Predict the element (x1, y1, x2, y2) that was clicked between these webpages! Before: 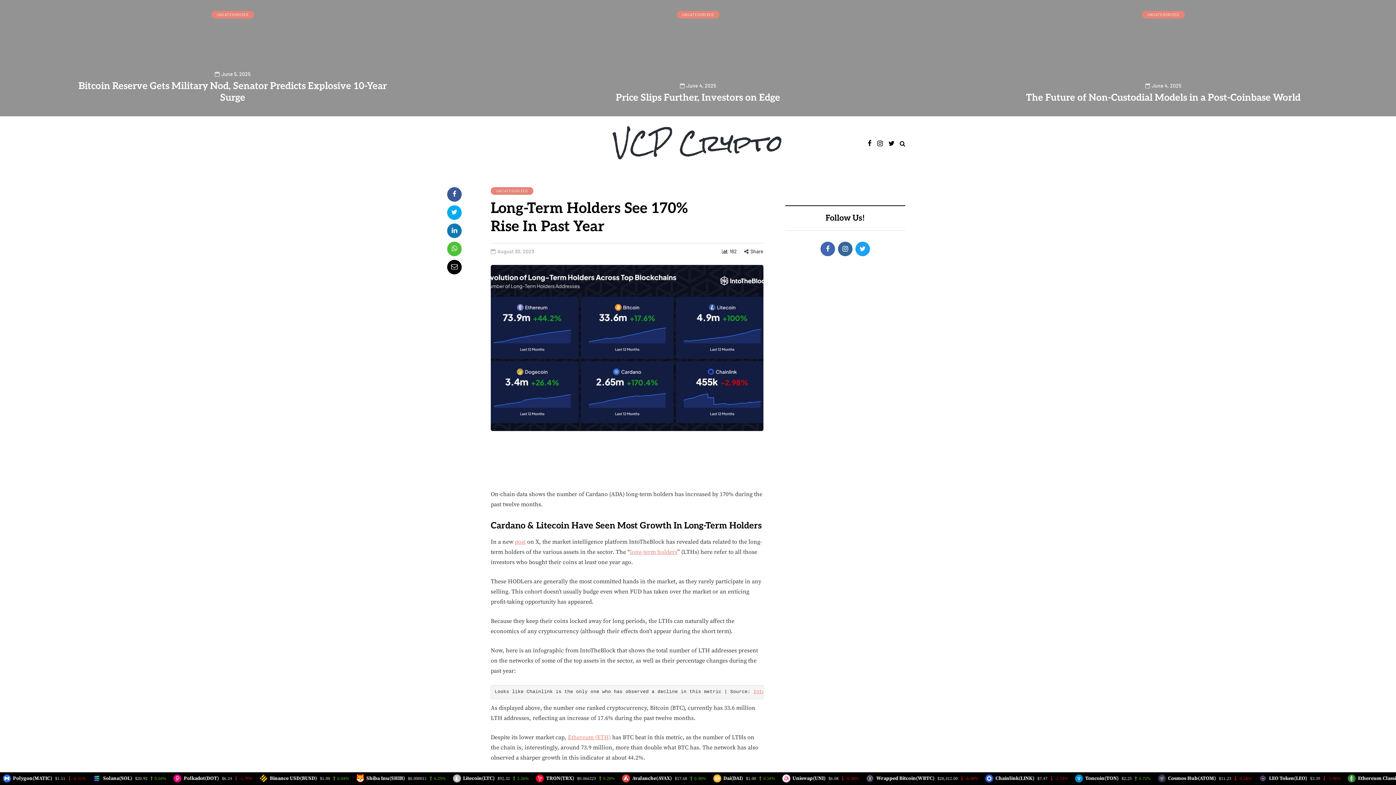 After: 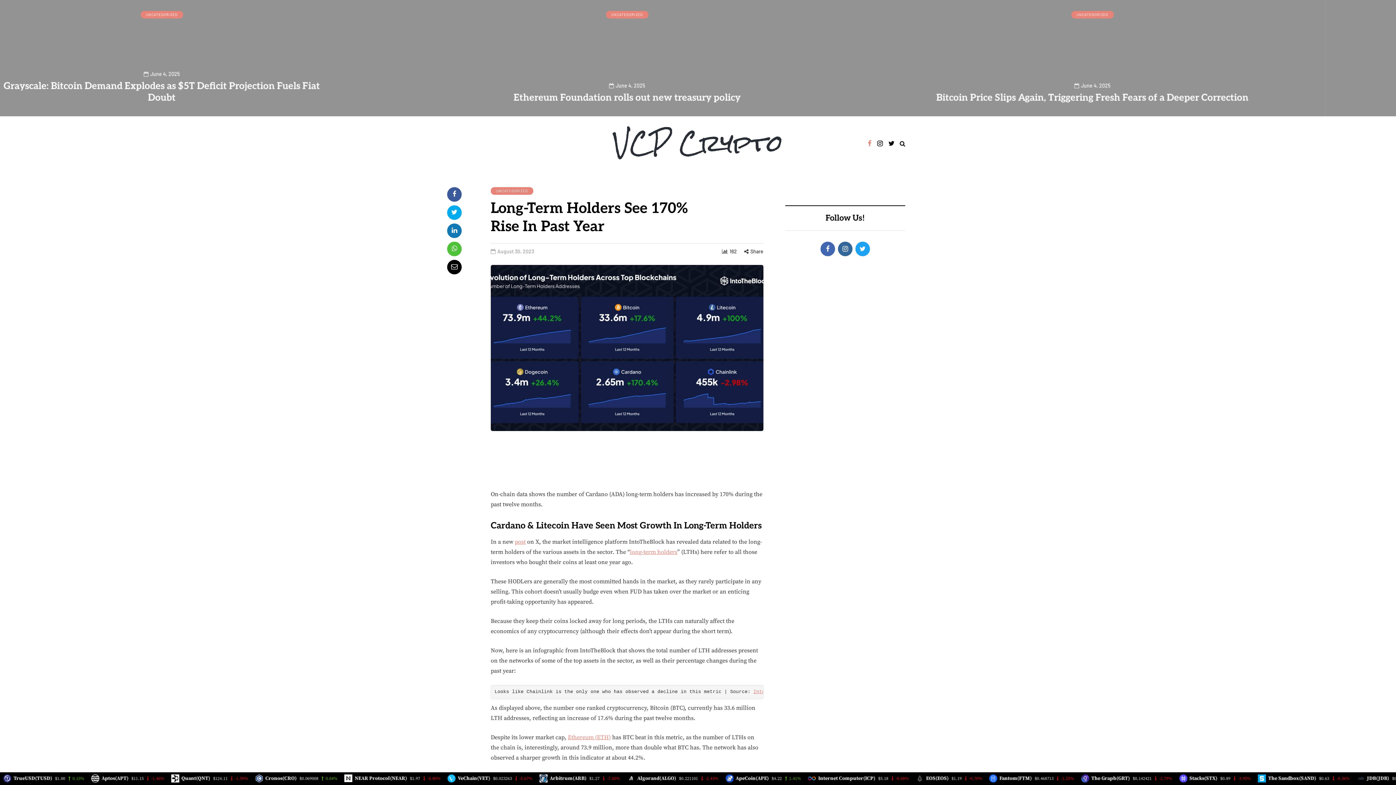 Action: bbox: (868, 138, 871, 149)